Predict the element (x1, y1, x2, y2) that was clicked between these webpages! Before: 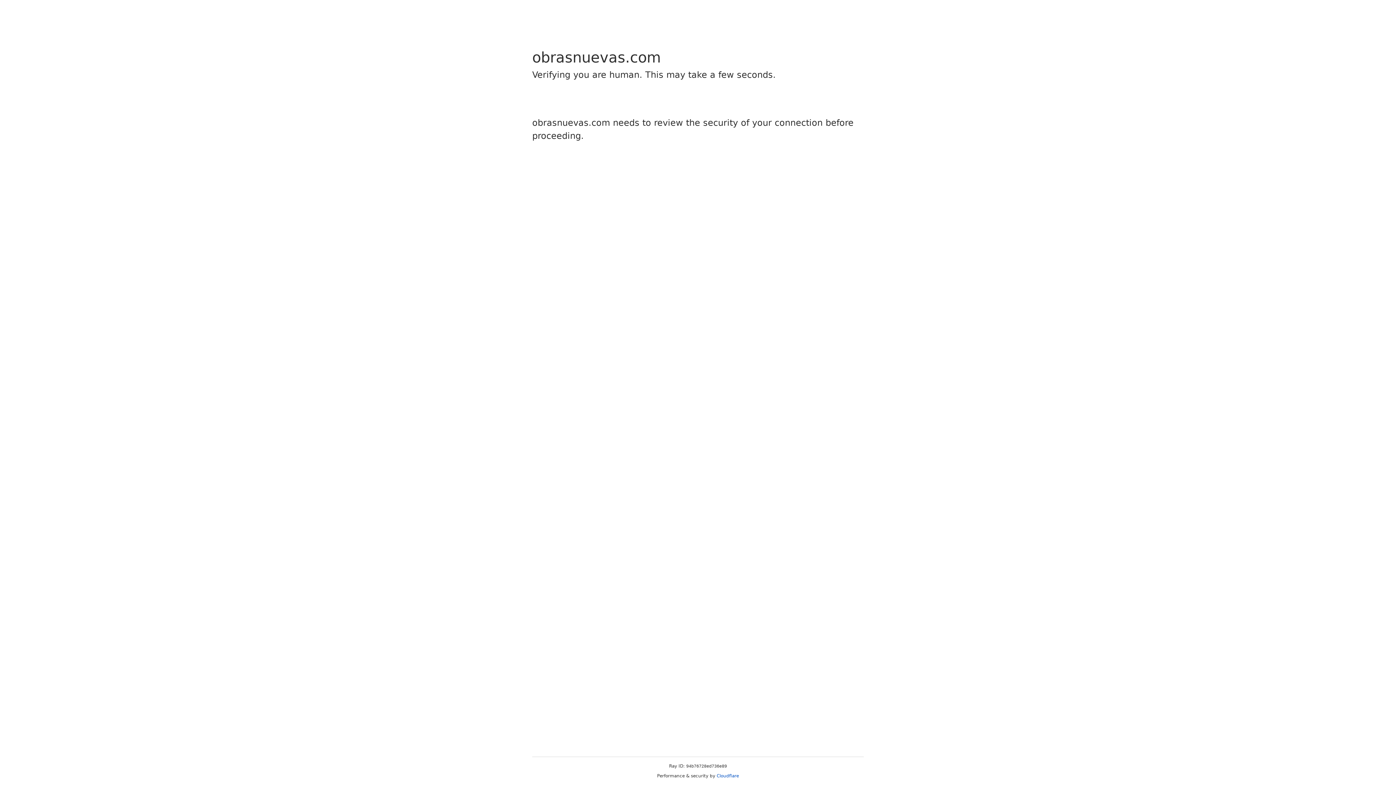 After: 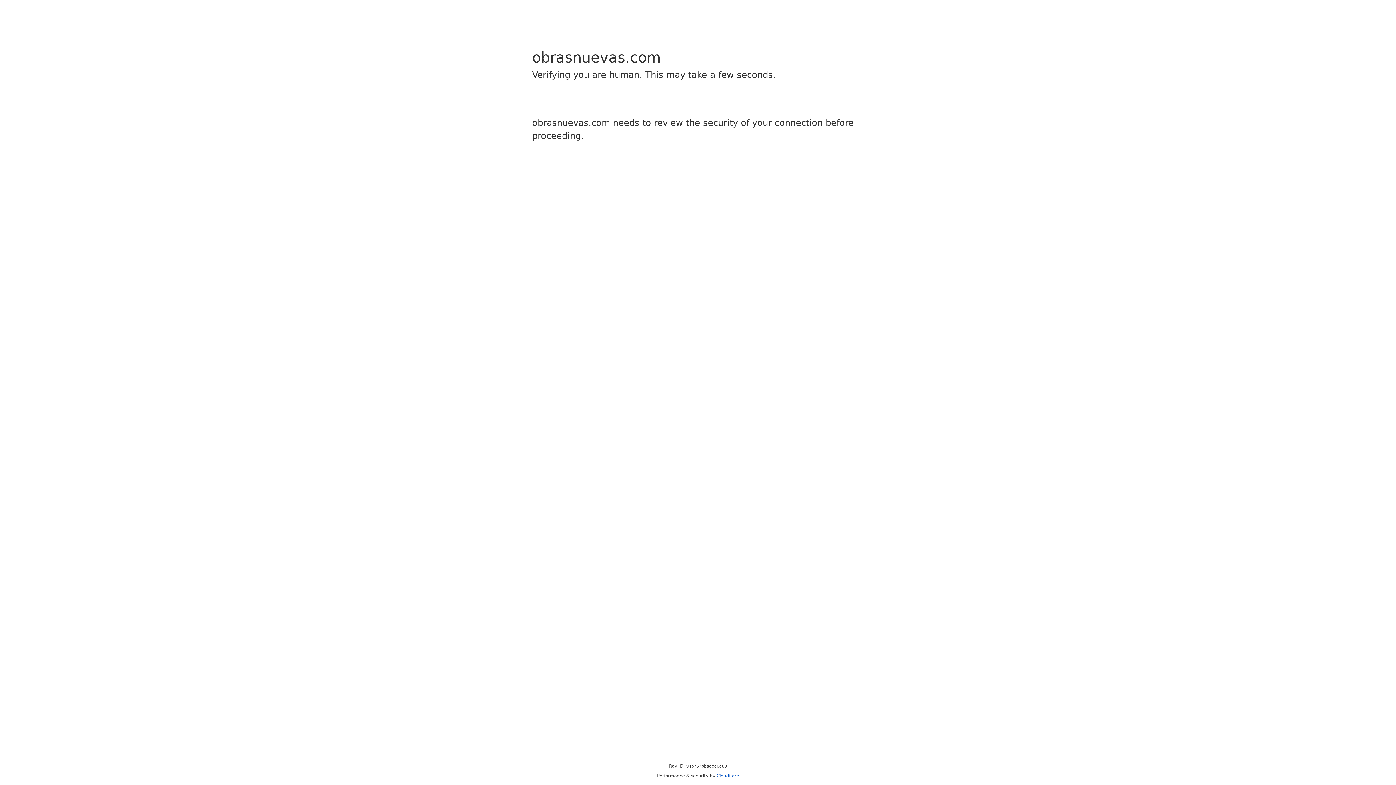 Action: label: Cloudflare bbox: (716, 773, 739, 778)